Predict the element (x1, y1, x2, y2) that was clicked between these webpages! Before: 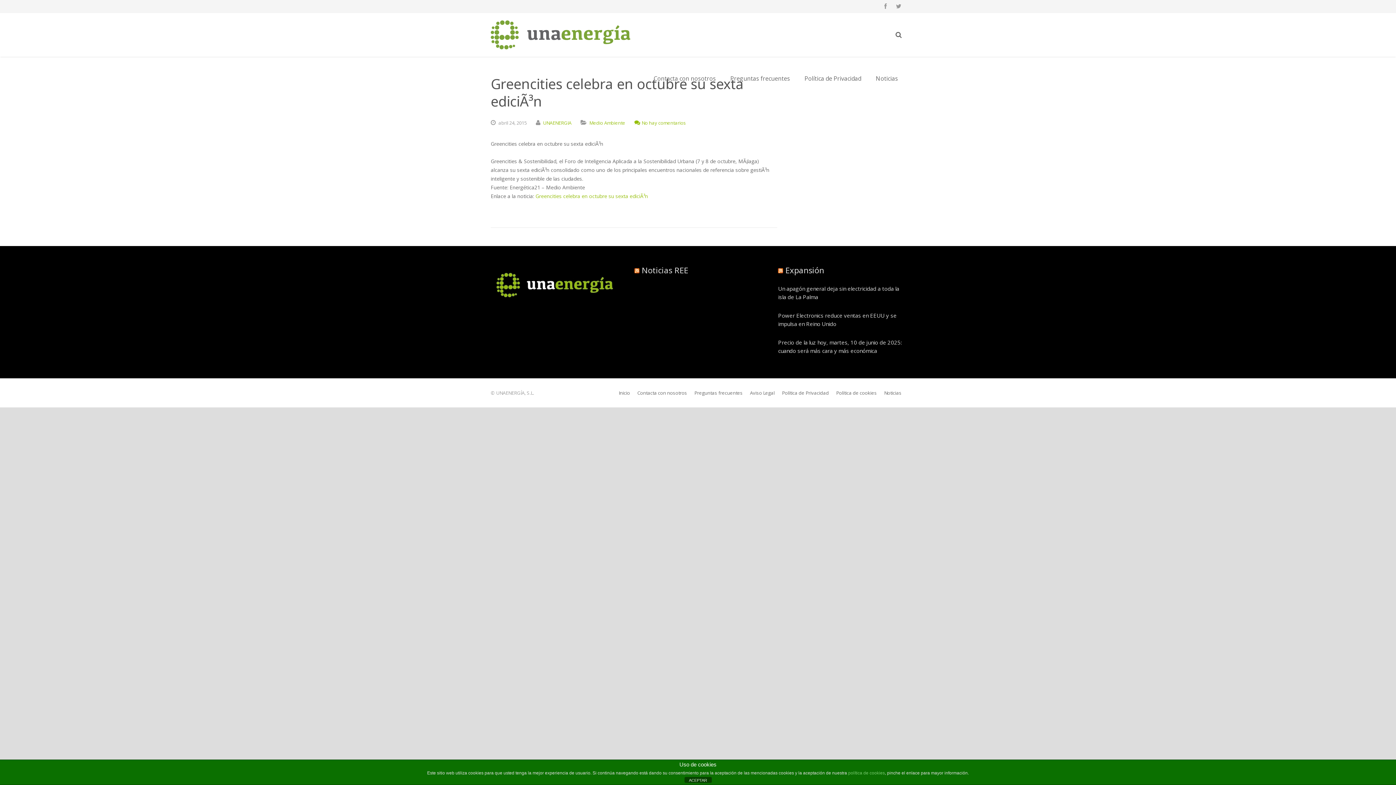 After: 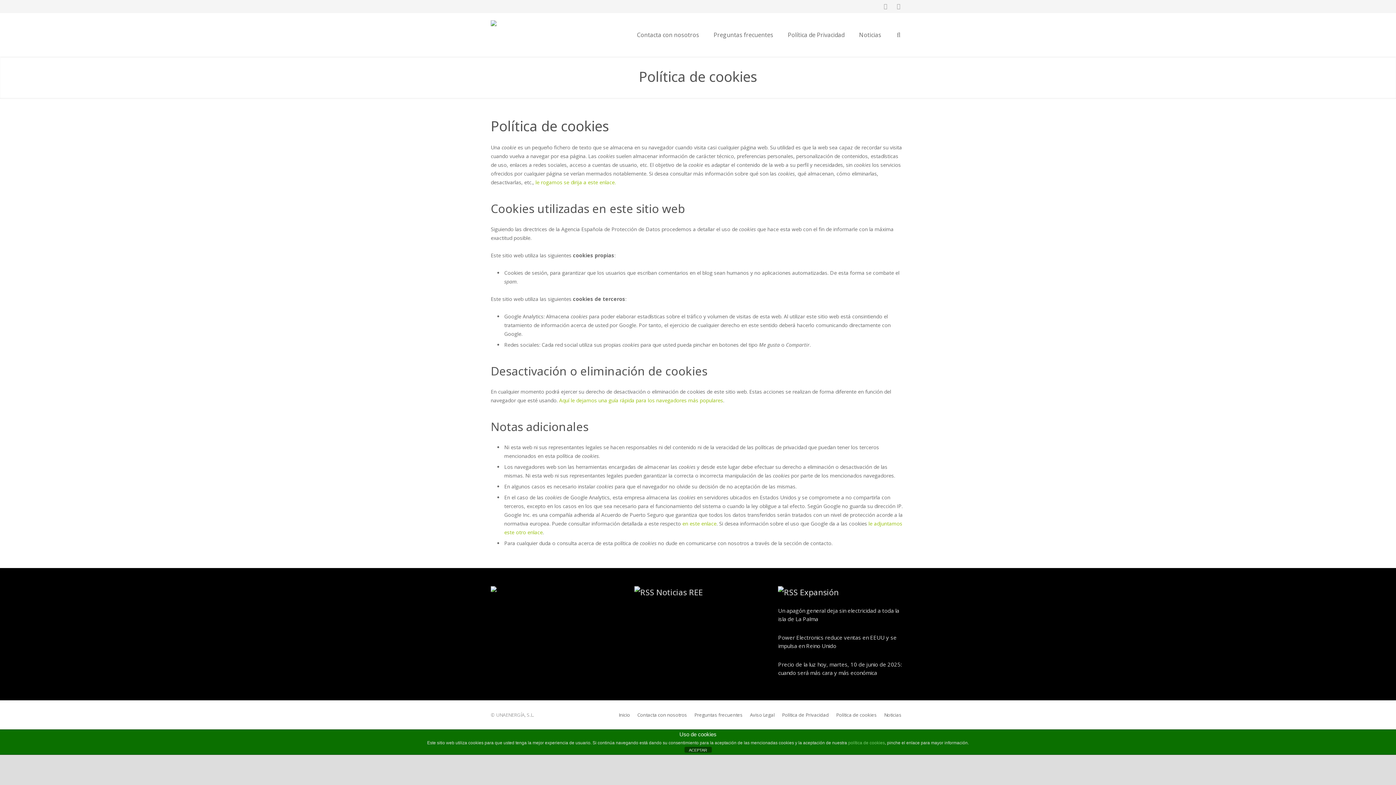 Action: bbox: (848, 770, 885, 776) label: política de cookies